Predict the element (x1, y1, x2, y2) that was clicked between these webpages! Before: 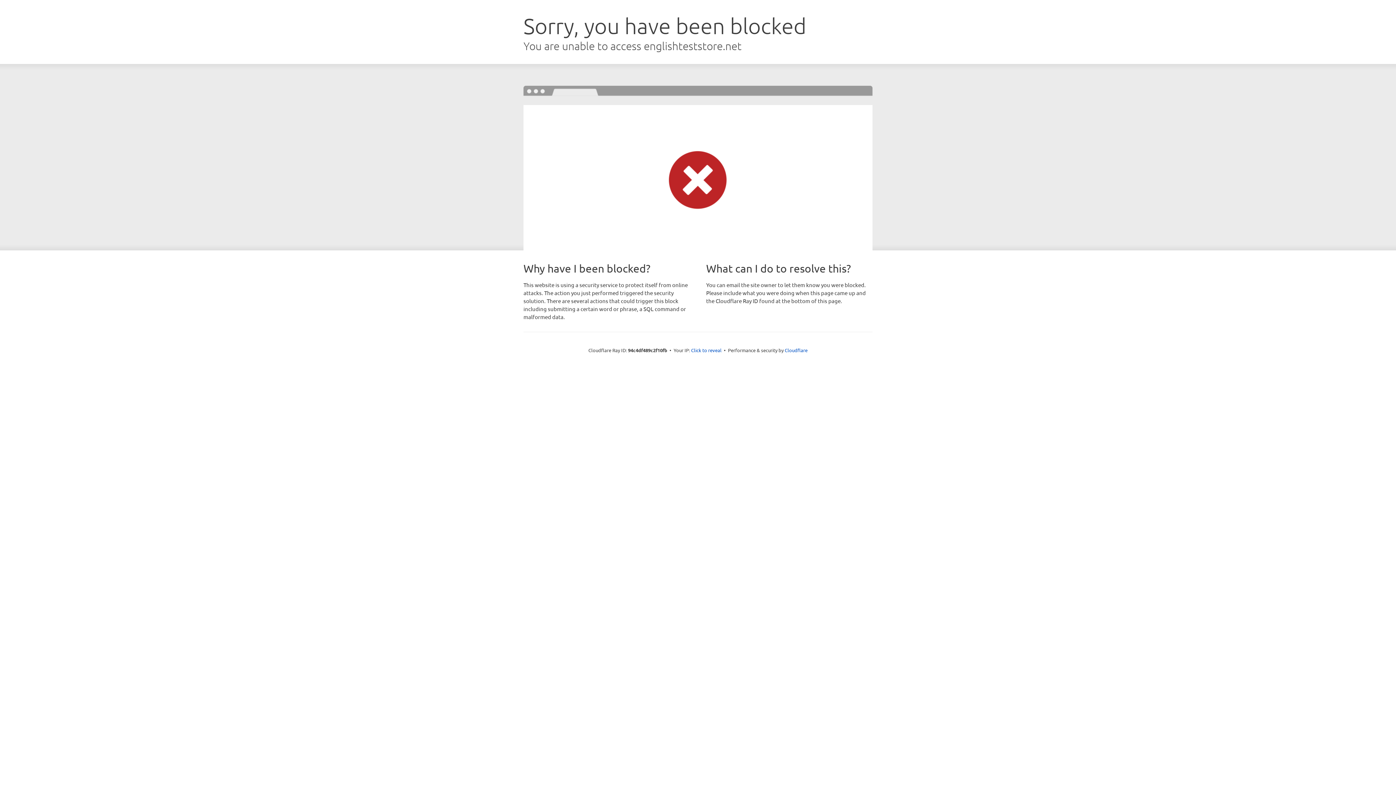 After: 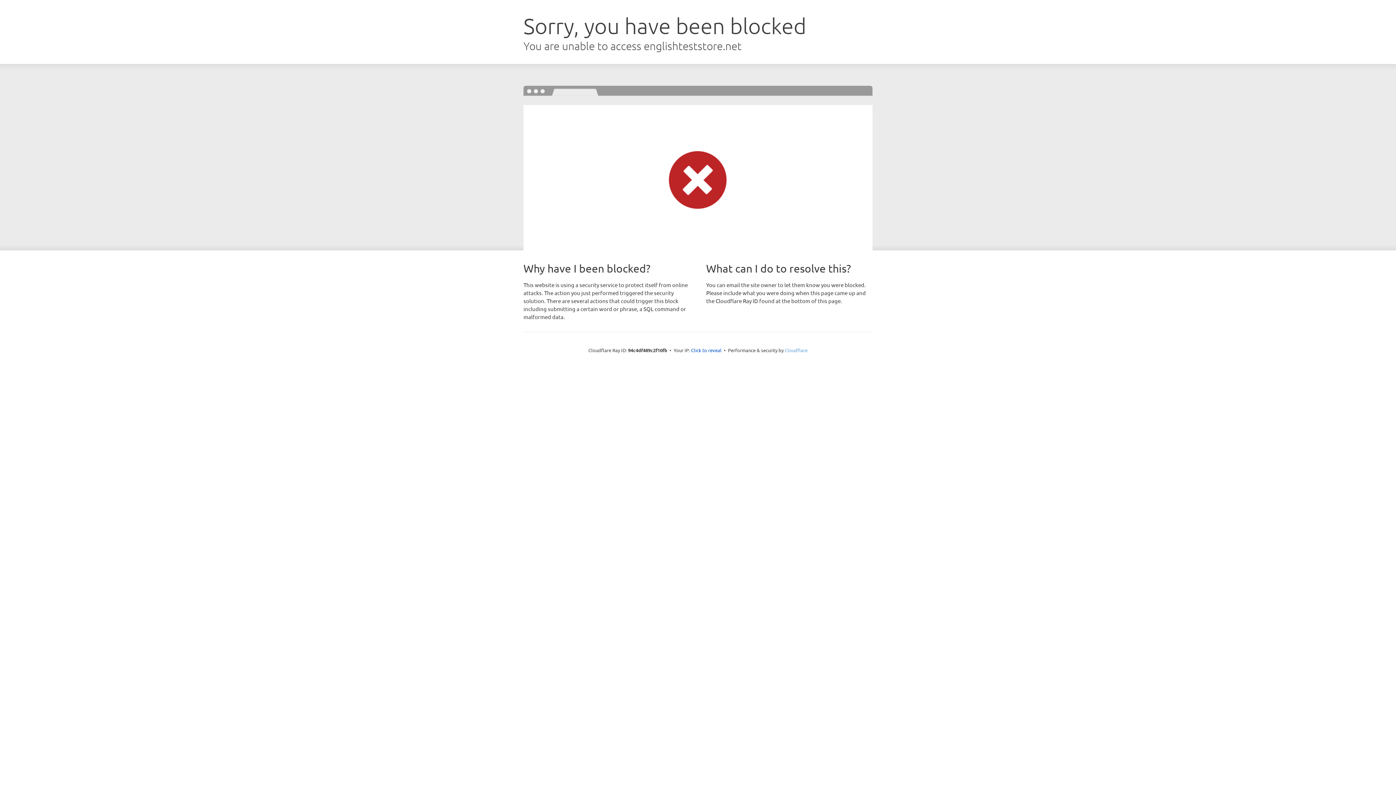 Action: label: Cloudflare bbox: (784, 347, 807, 353)